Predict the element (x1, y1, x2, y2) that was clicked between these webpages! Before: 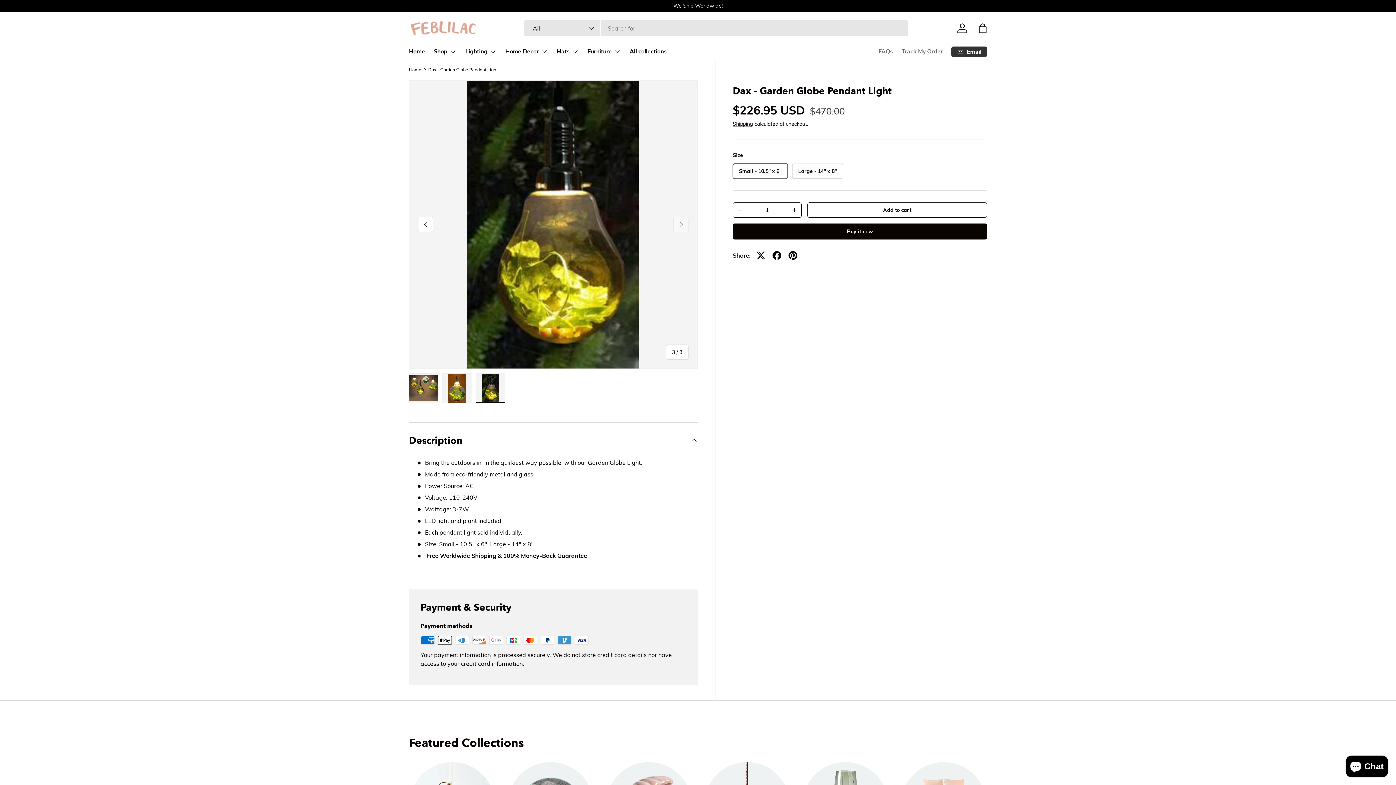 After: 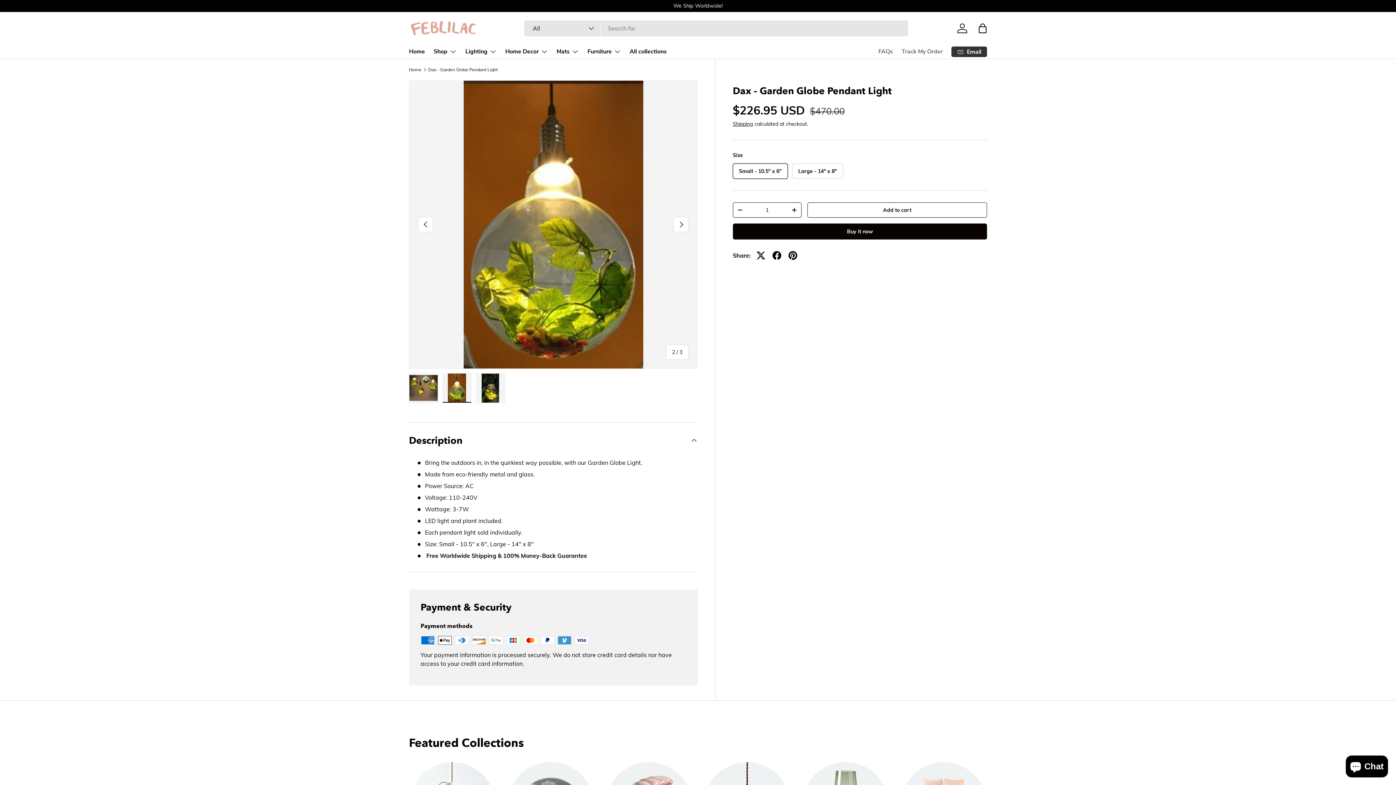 Action: label: Previous bbox: (418, 217, 433, 232)